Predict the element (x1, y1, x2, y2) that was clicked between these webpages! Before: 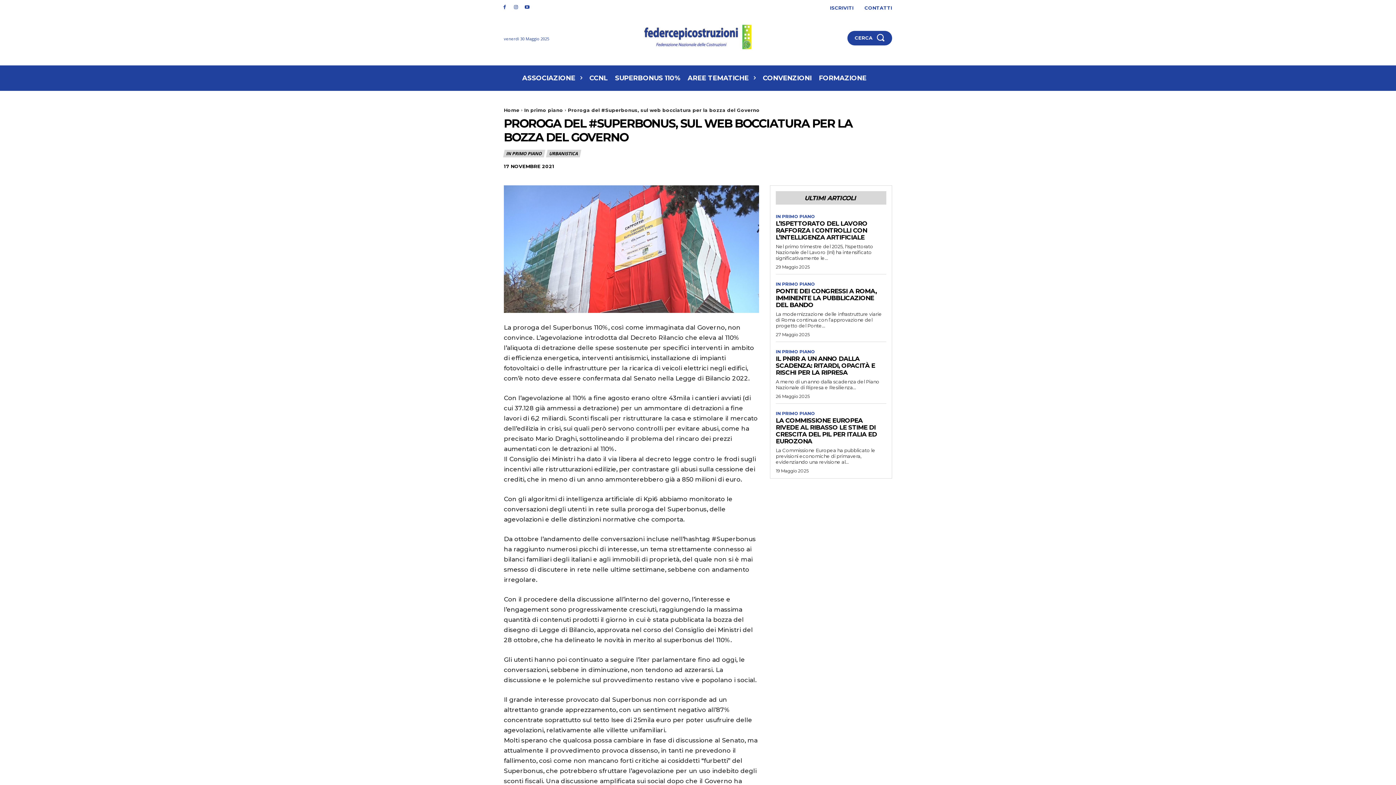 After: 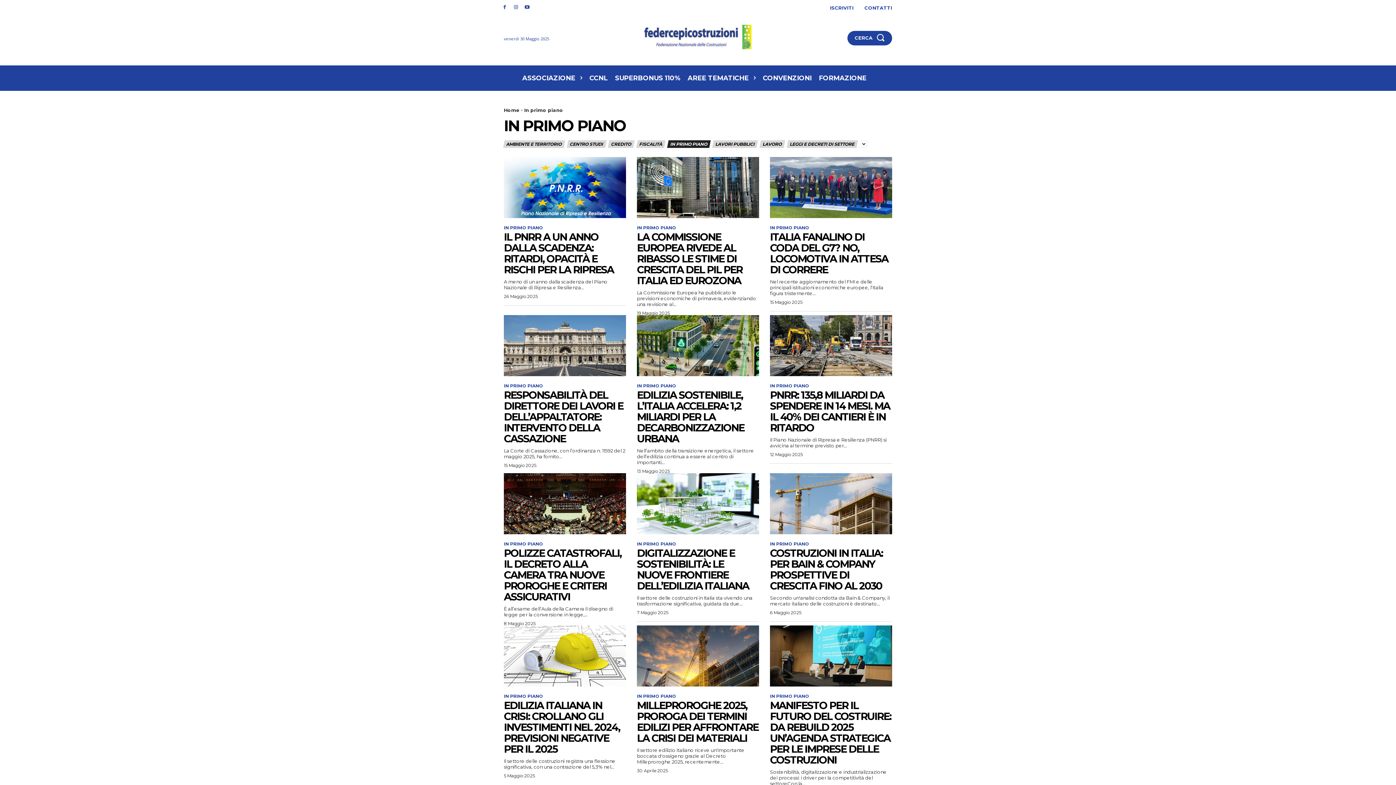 Action: bbox: (776, 214, 815, 219) label: IN PRIMO PIANO